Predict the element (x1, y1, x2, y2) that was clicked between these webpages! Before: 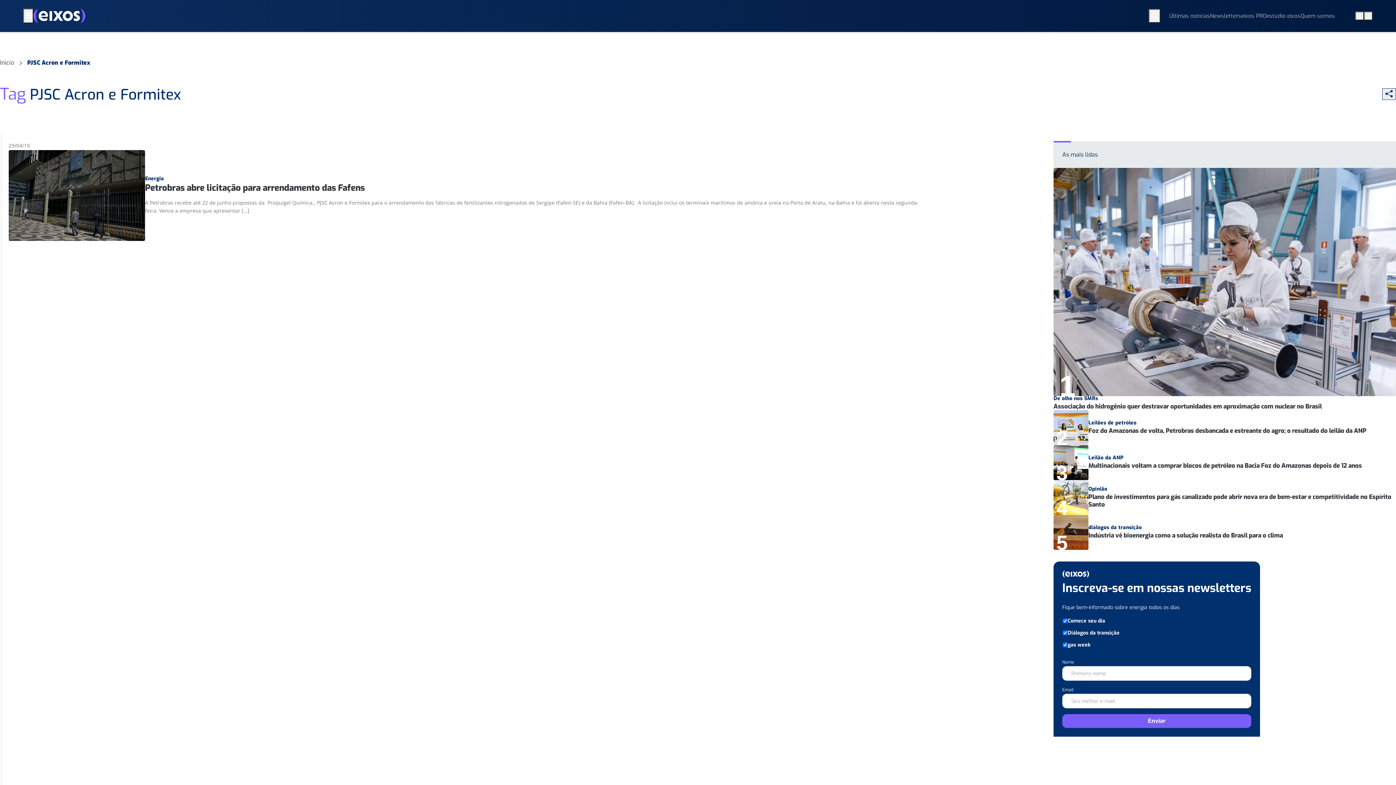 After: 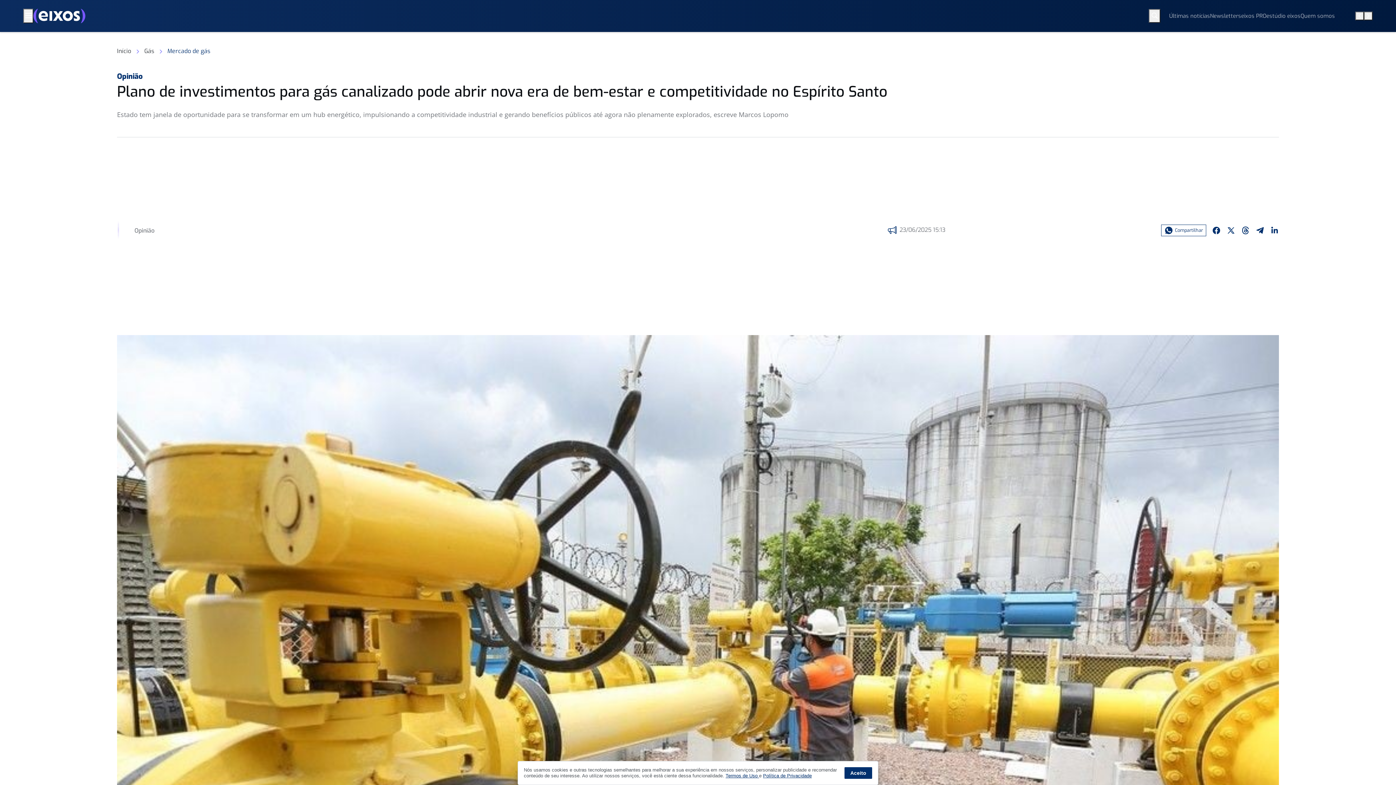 Action: label: Opinião

Plano de investimentos para gás canalizado pode abrir nova era de bem-estar e competitividade no Espírito Santo bbox: (1053, 480, 1396, 515)